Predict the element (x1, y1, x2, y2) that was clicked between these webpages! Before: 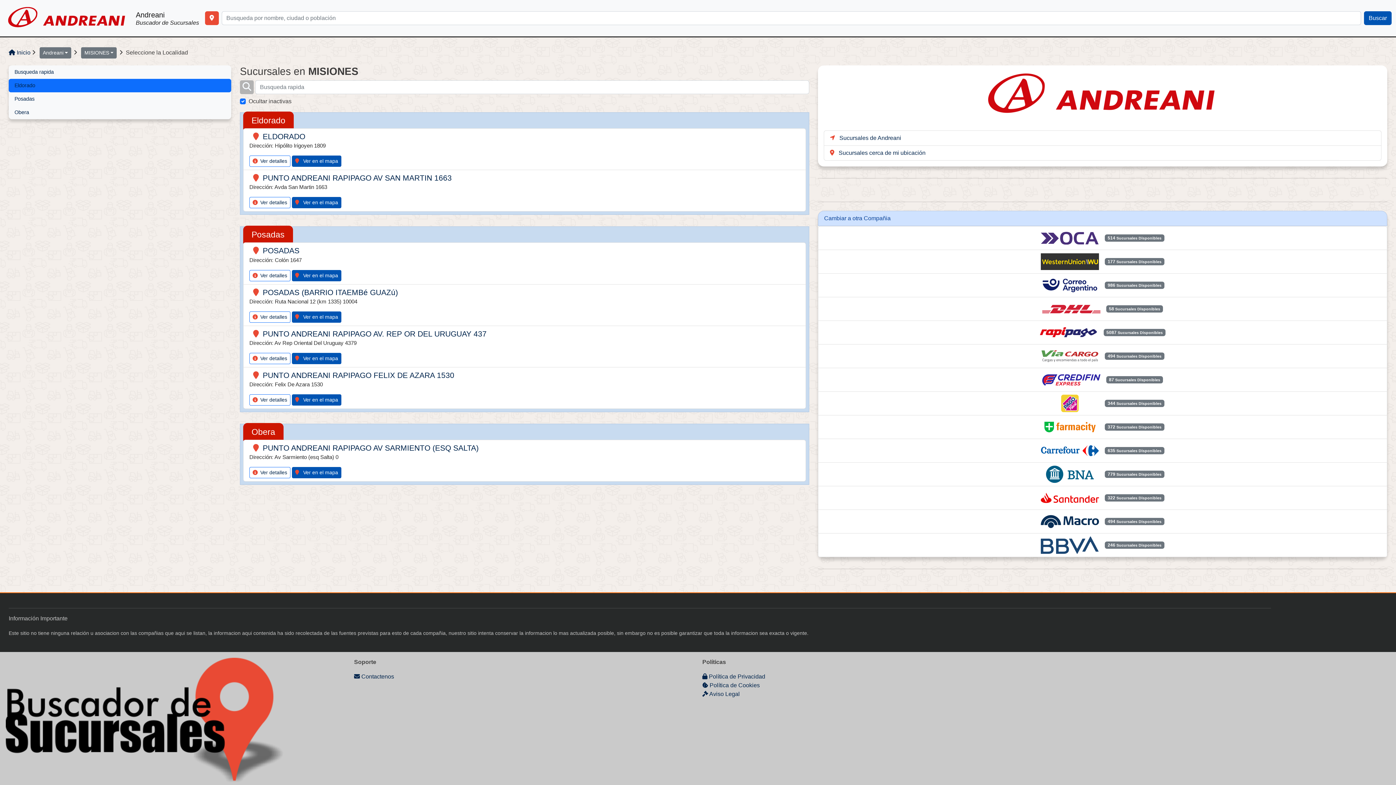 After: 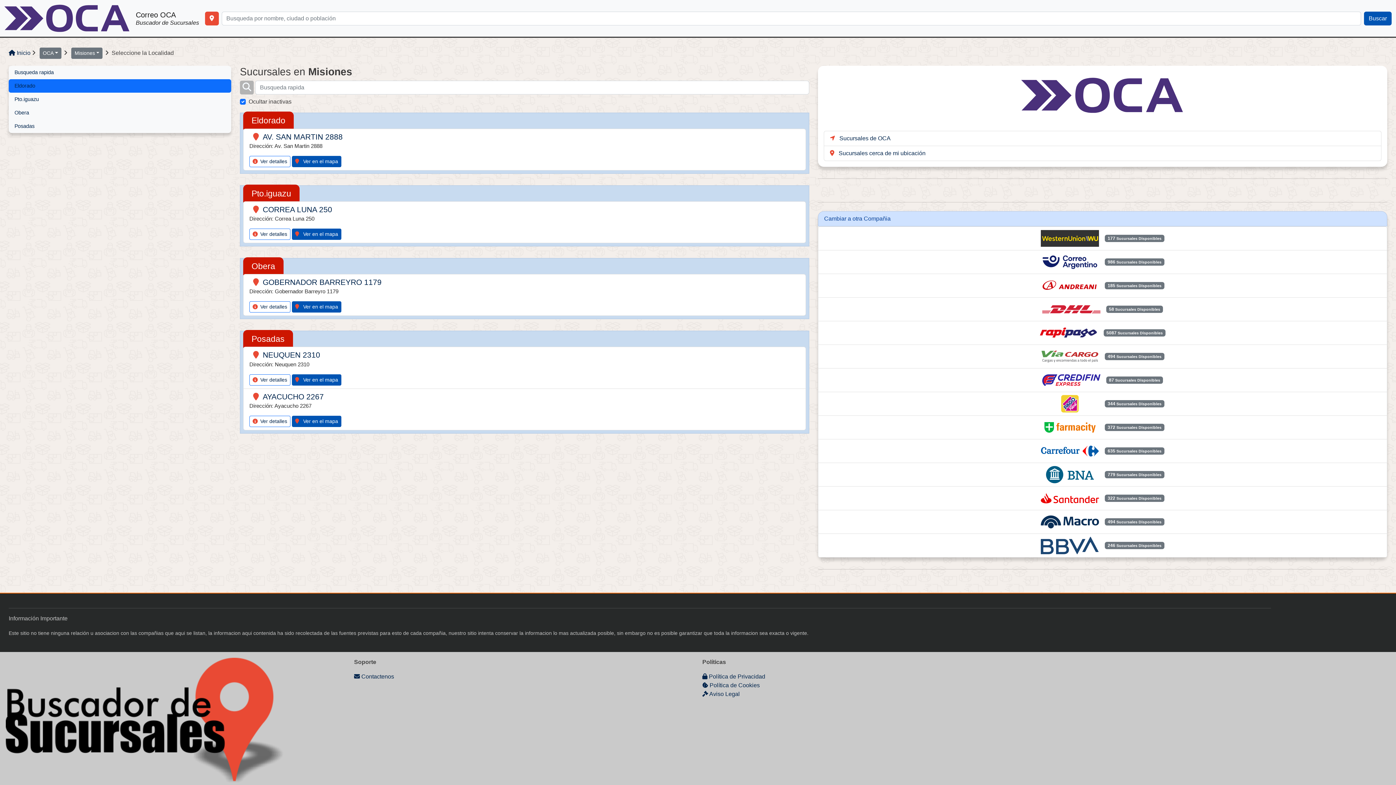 Action: bbox: (824, 229, 1381, 247) label: 514 Sucursales Disponibles